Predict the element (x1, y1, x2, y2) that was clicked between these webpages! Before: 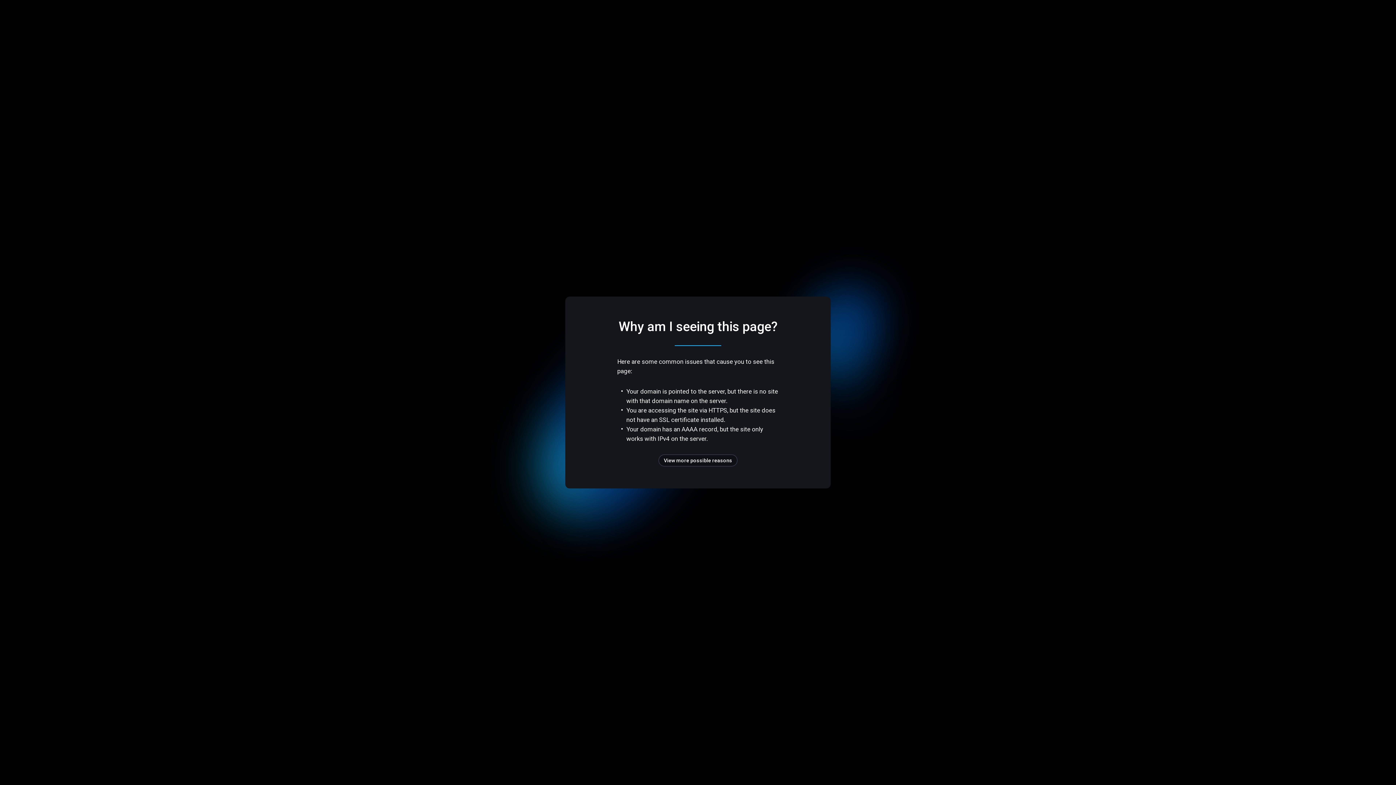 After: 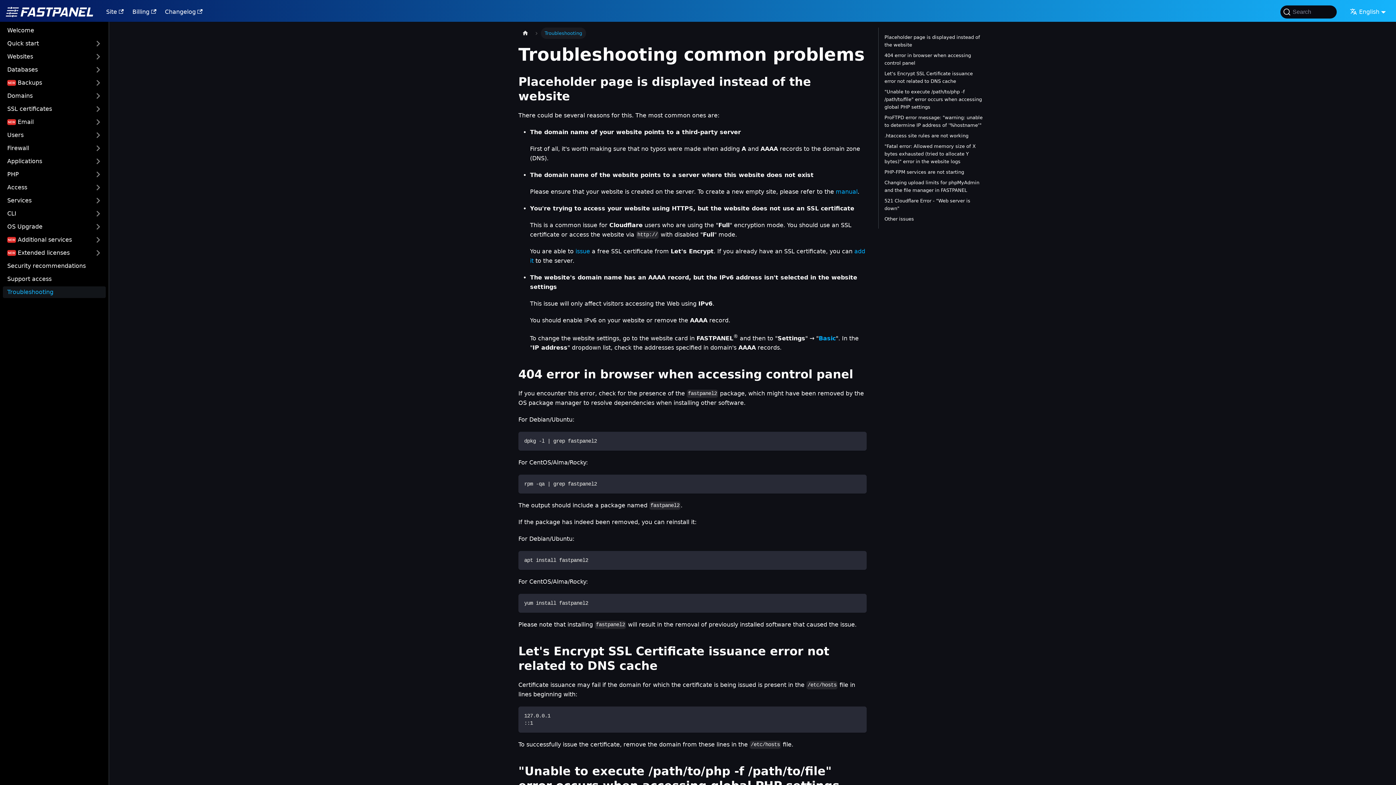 Action: bbox: (658, 454, 737, 466) label: View more possible reasons